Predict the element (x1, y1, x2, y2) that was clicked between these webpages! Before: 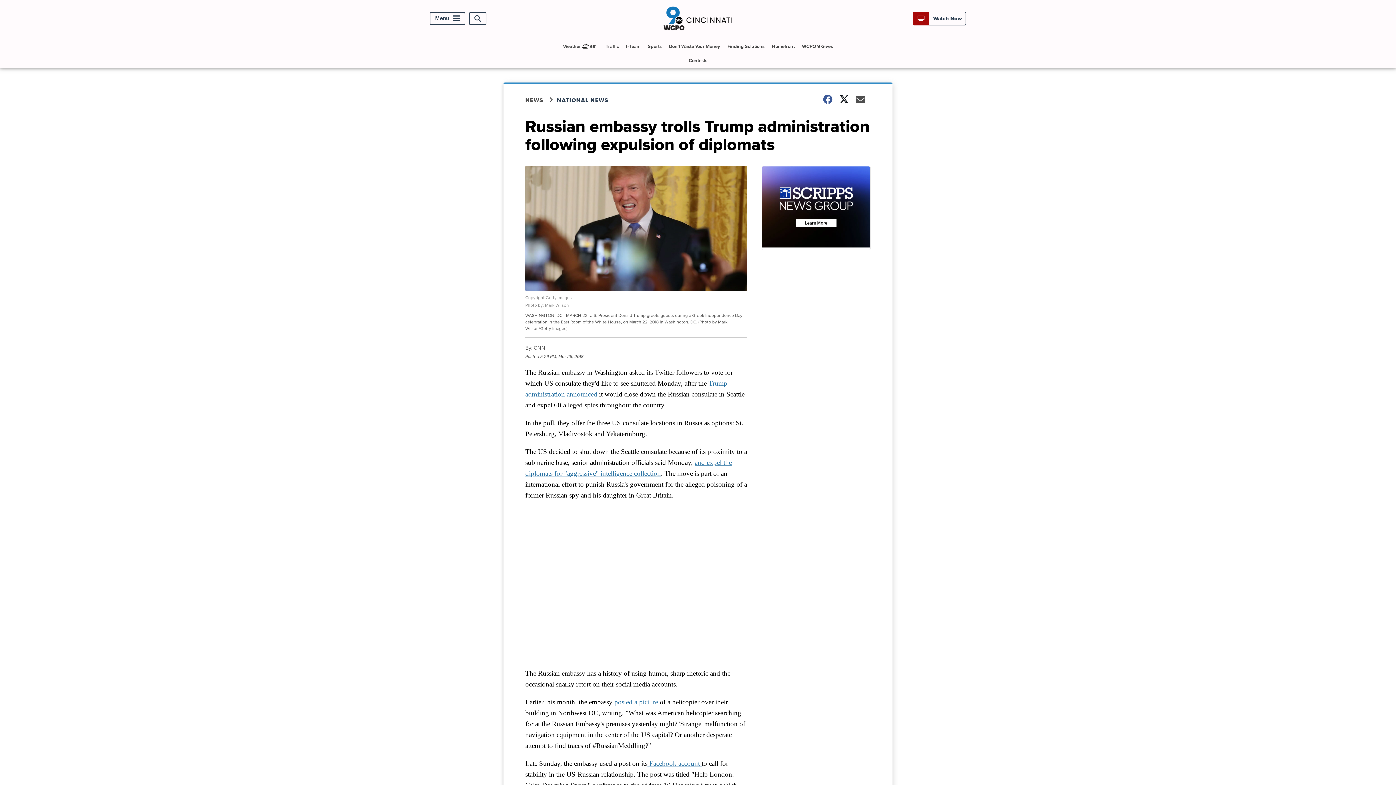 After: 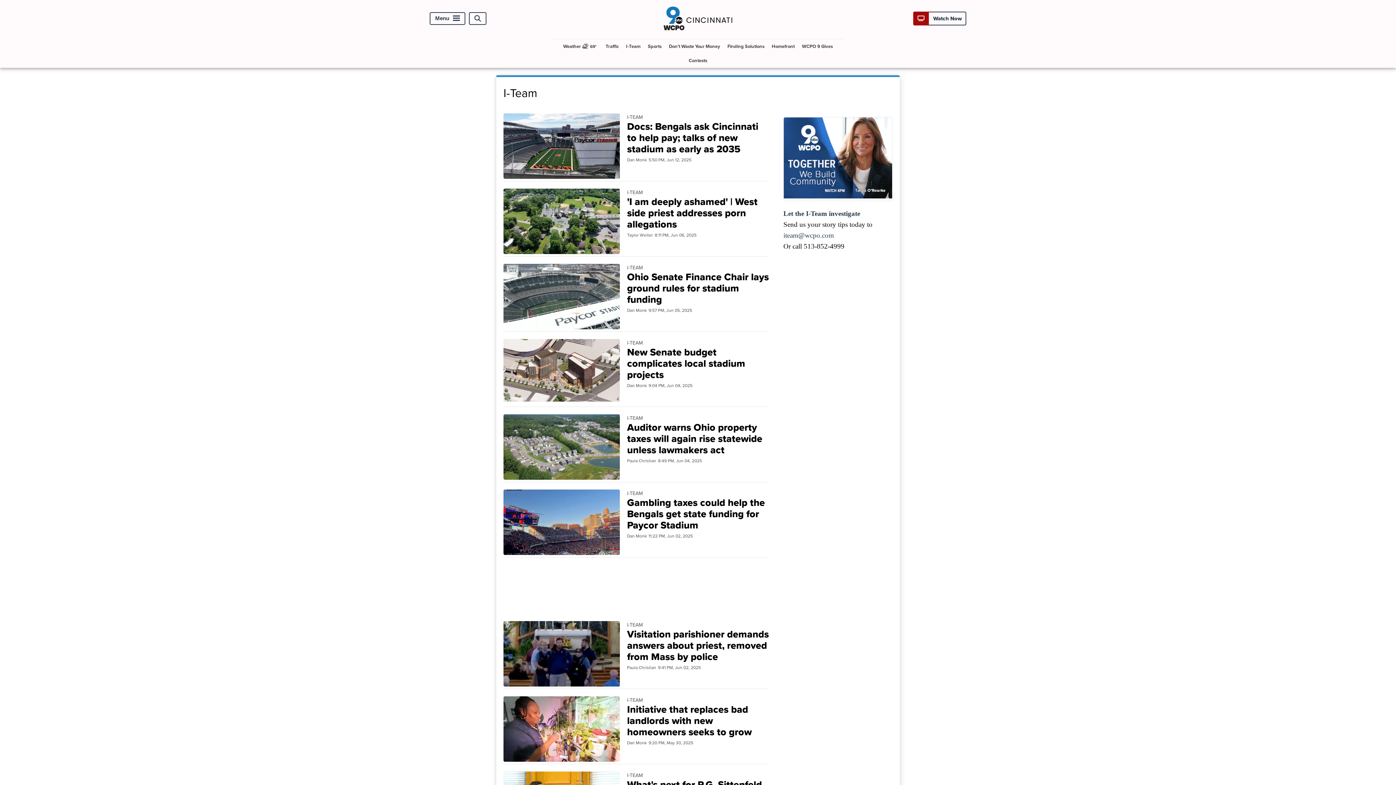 Action: bbox: (623, 39, 643, 53) label: I-Team